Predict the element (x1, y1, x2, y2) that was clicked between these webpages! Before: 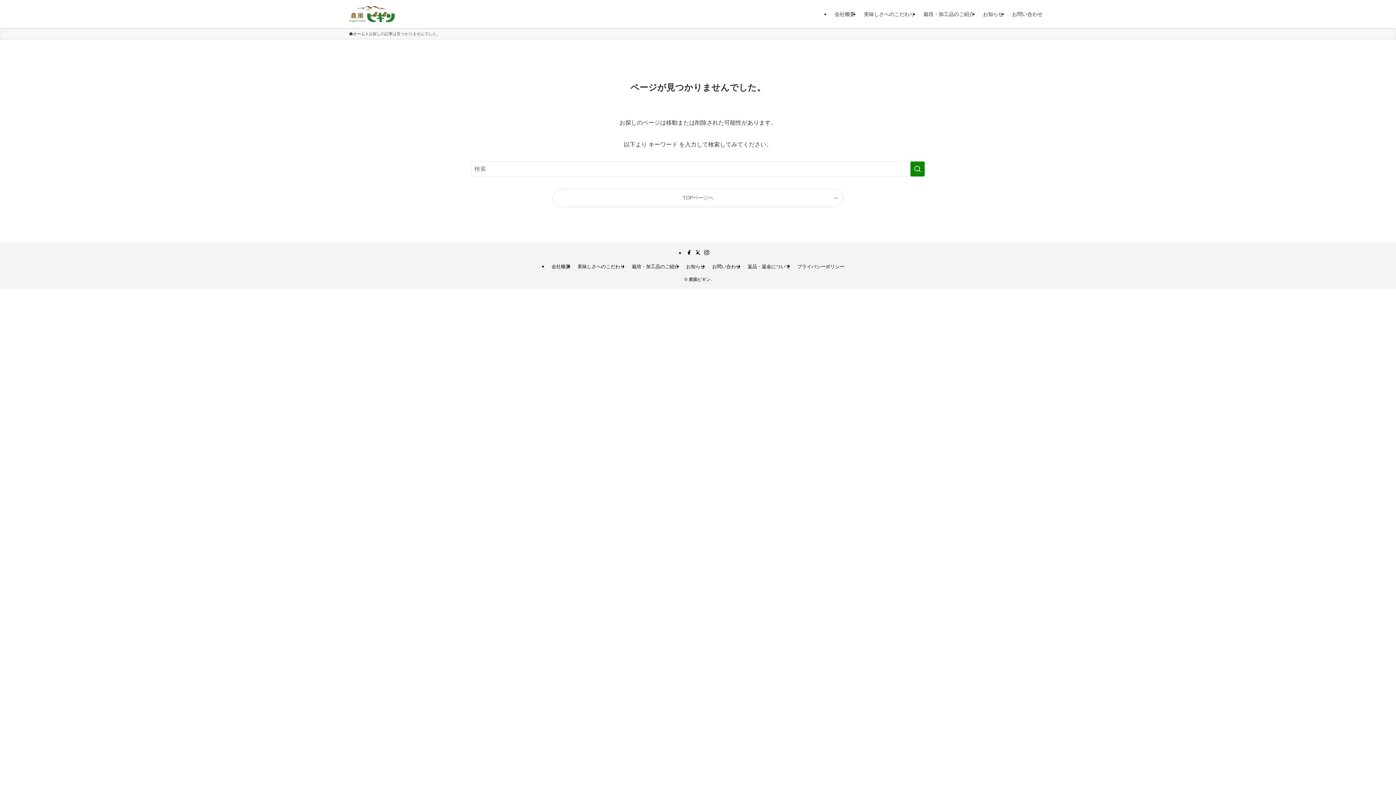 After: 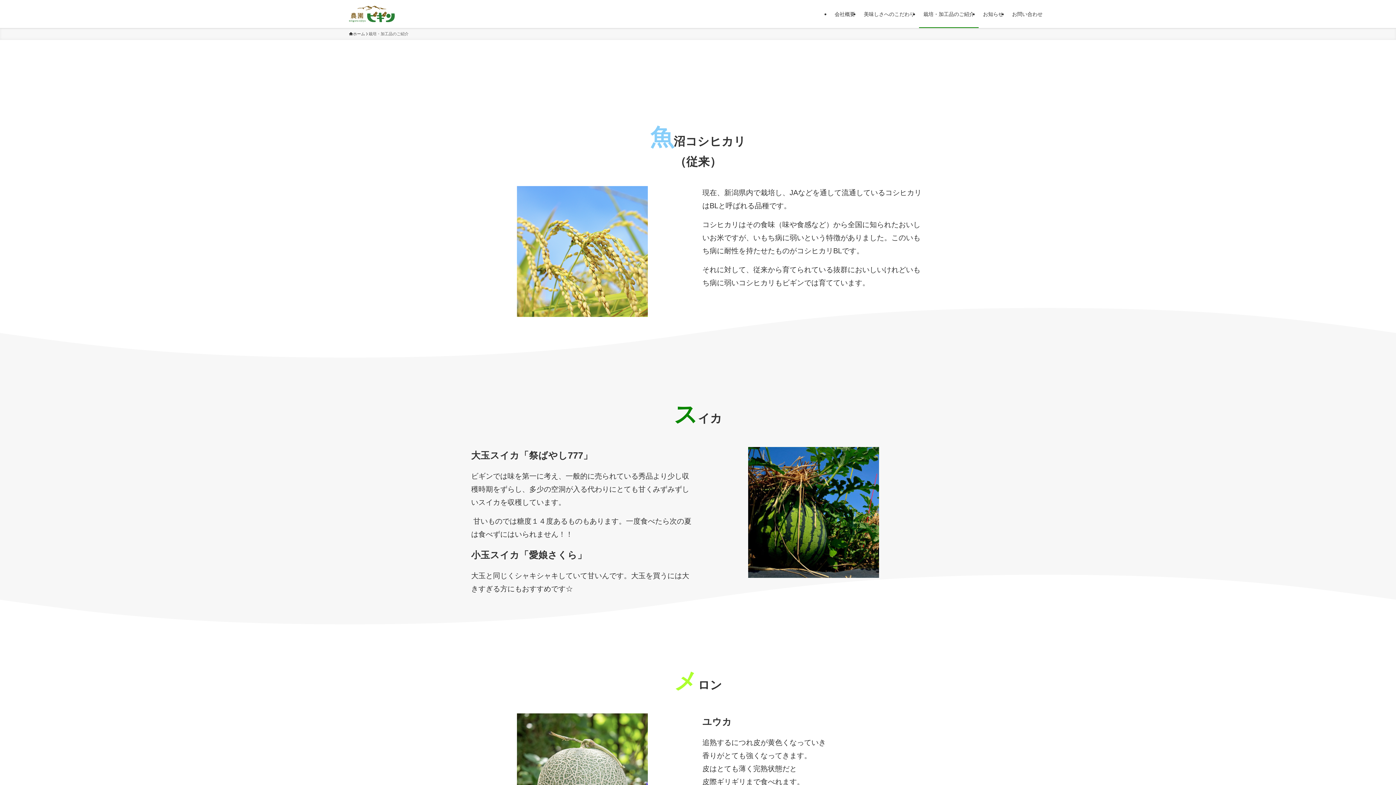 Action: label: 栽培・加工品のご紹介 bbox: (628, 263, 682, 270)